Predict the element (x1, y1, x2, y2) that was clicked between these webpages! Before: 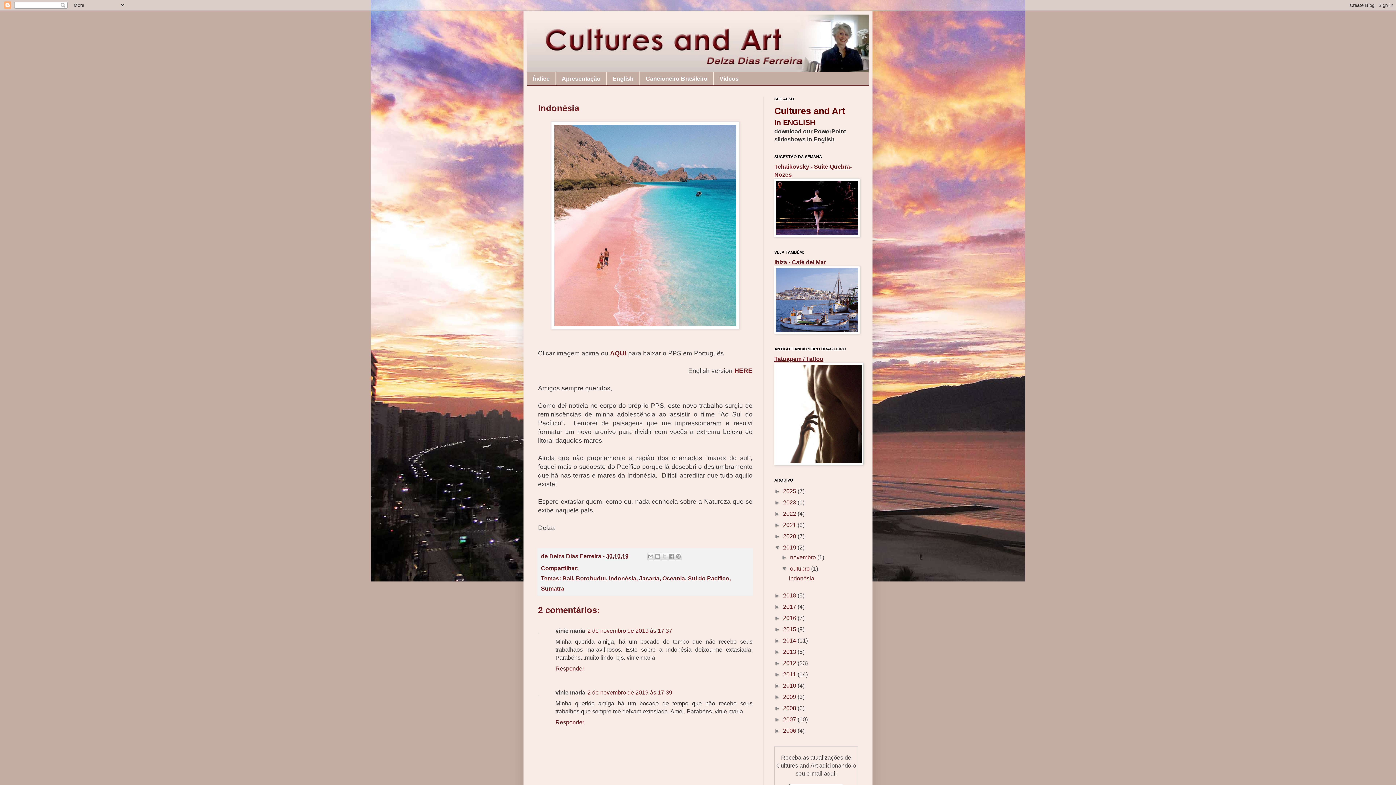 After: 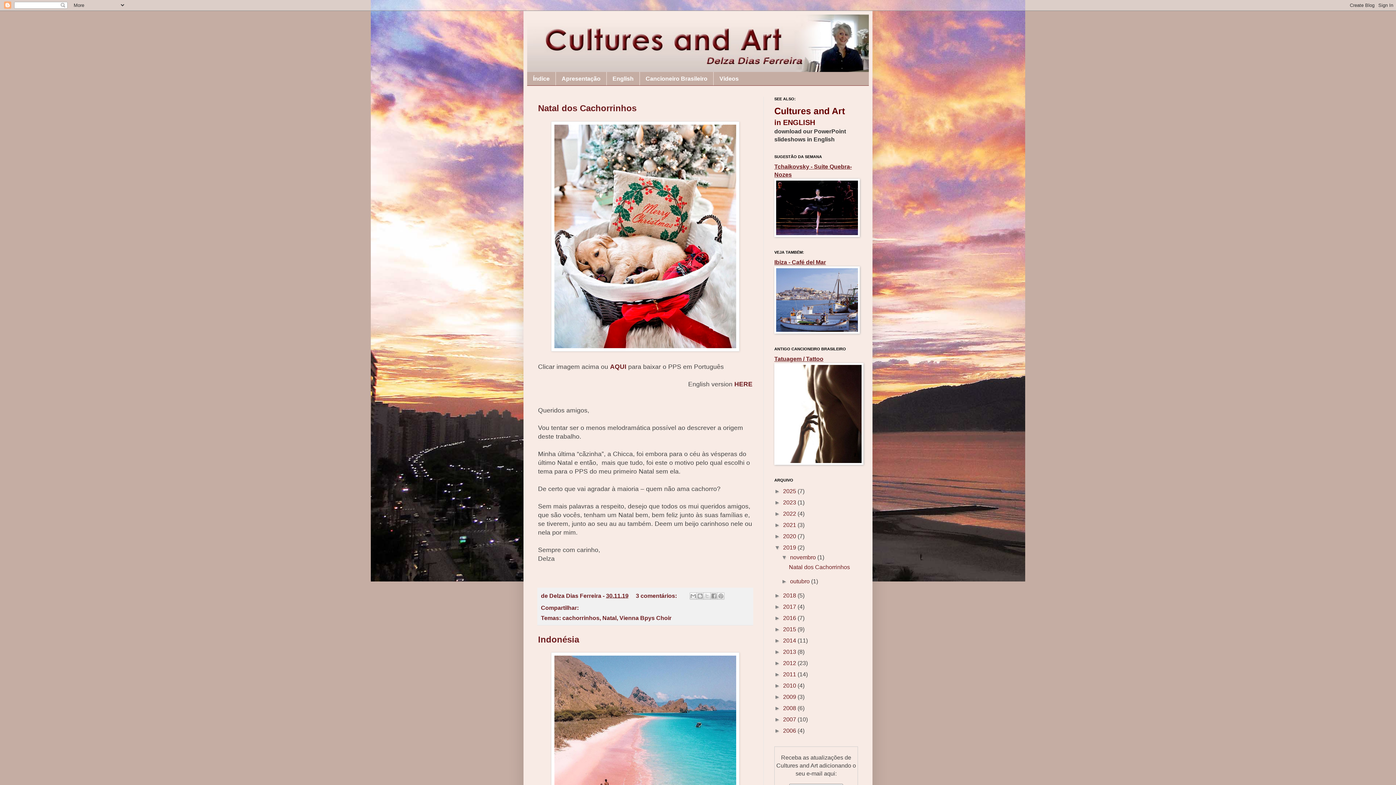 Action: label: 2019  bbox: (783, 544, 797, 550)